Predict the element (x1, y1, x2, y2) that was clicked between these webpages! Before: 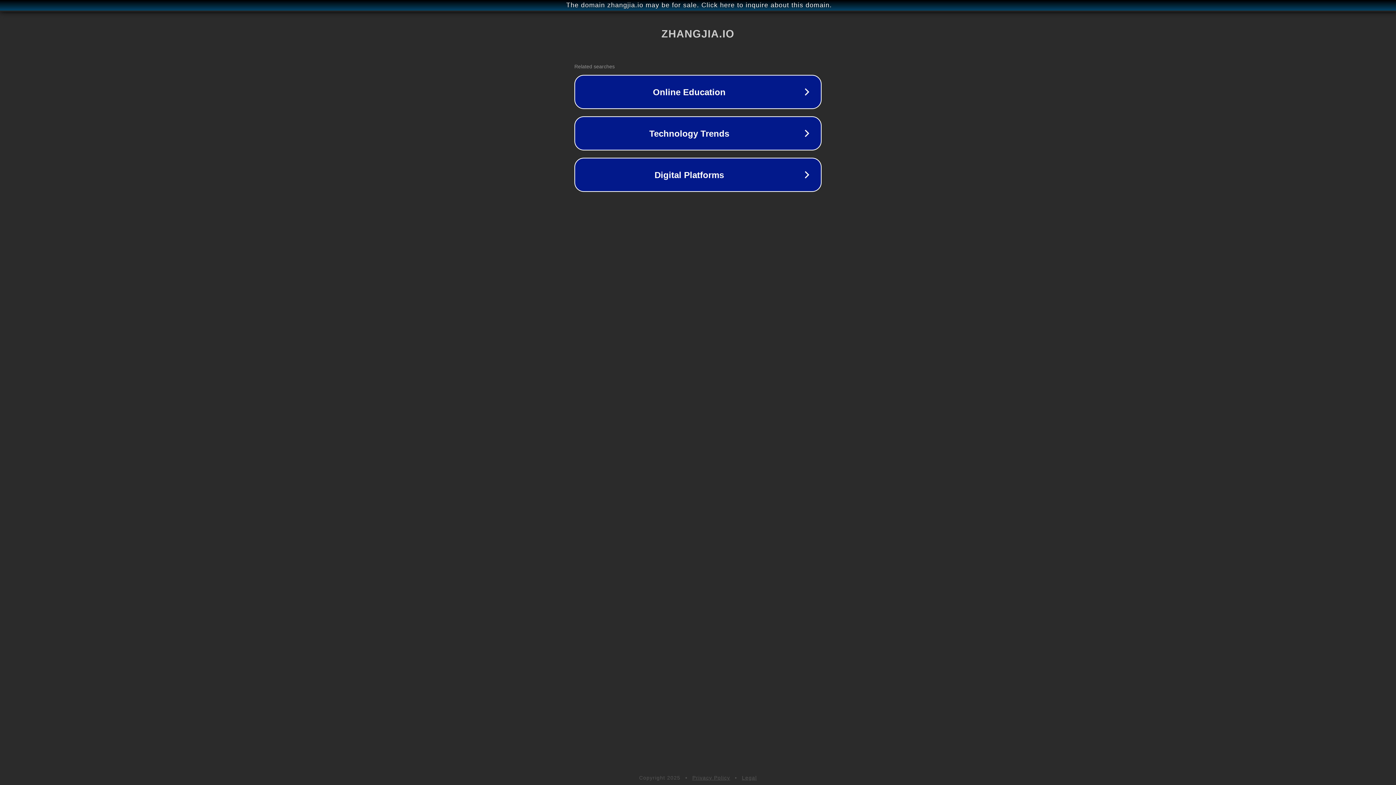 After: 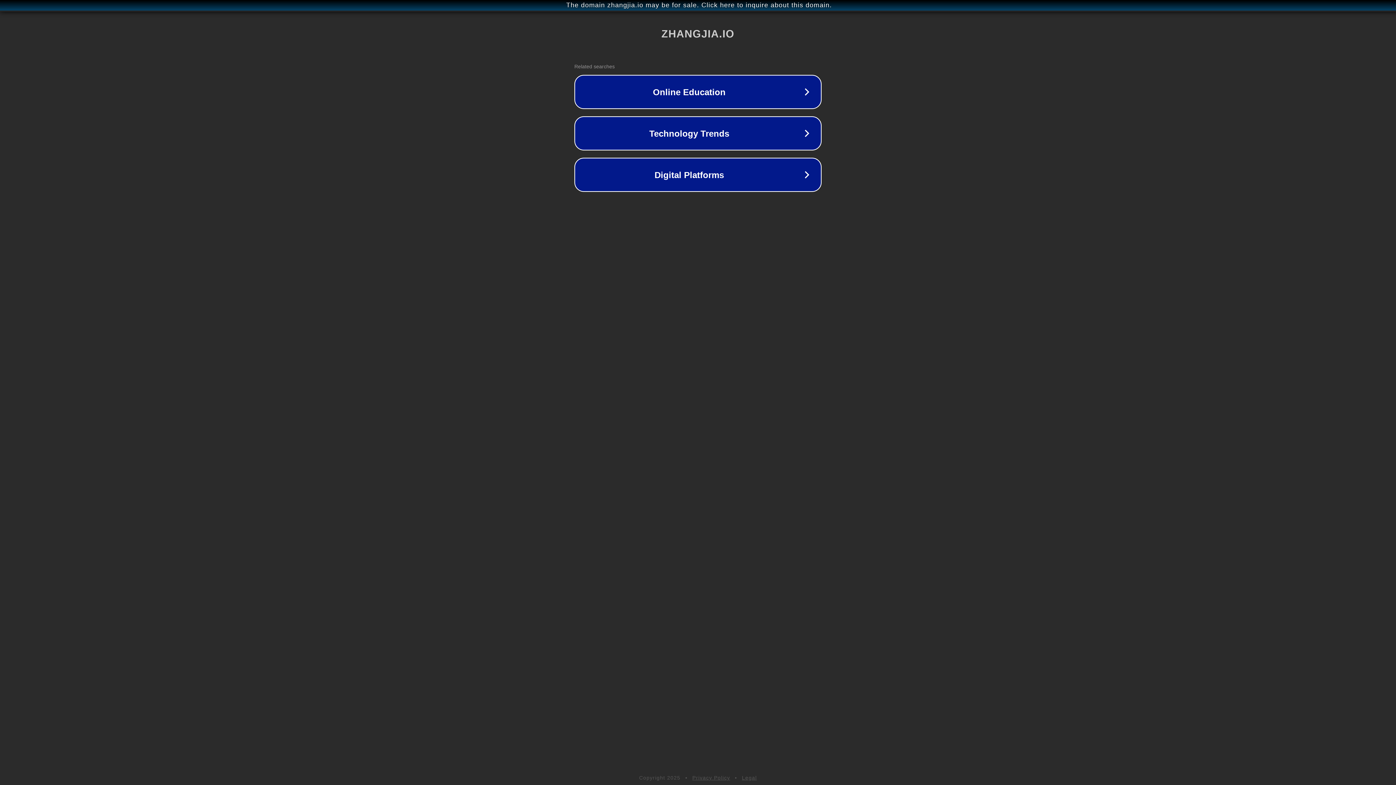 Action: label: Legal bbox: (742, 775, 757, 781)